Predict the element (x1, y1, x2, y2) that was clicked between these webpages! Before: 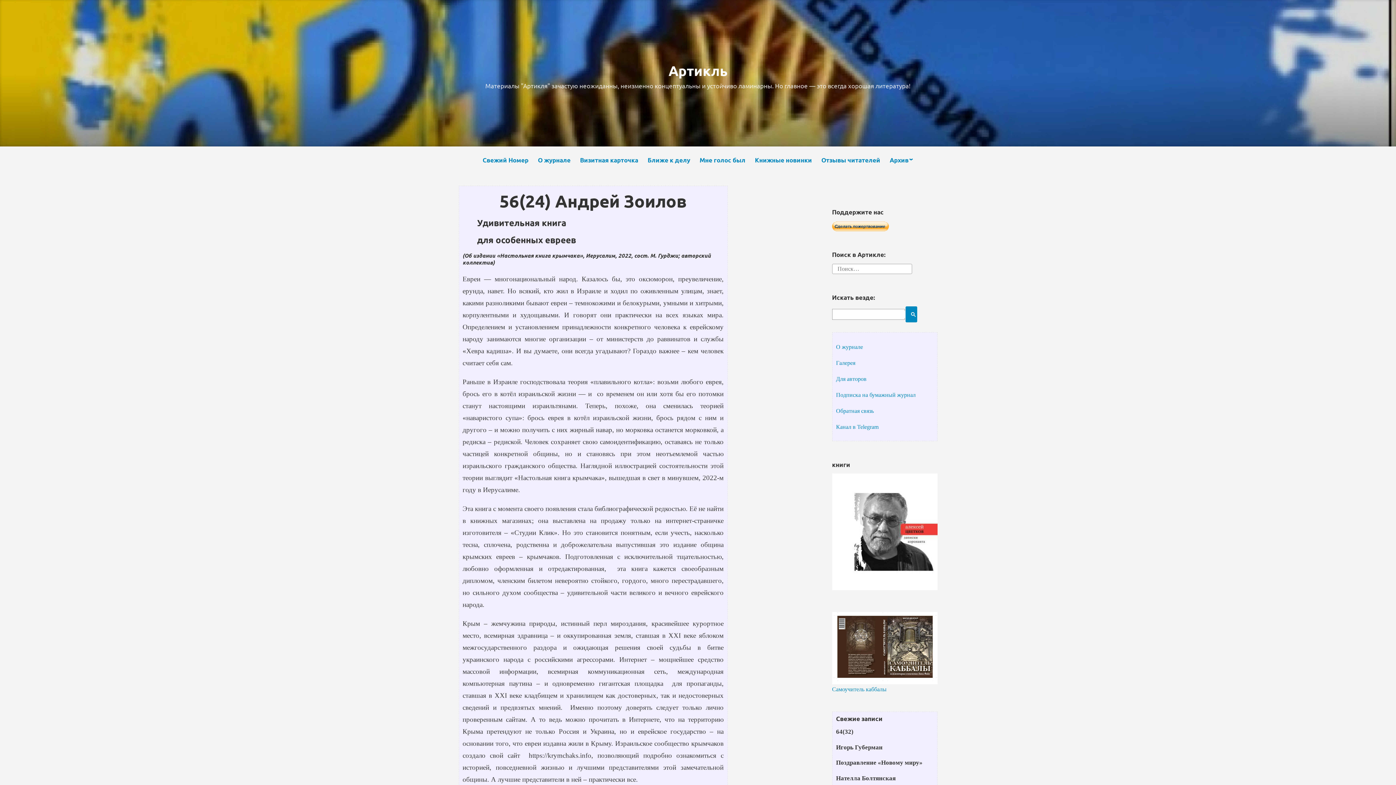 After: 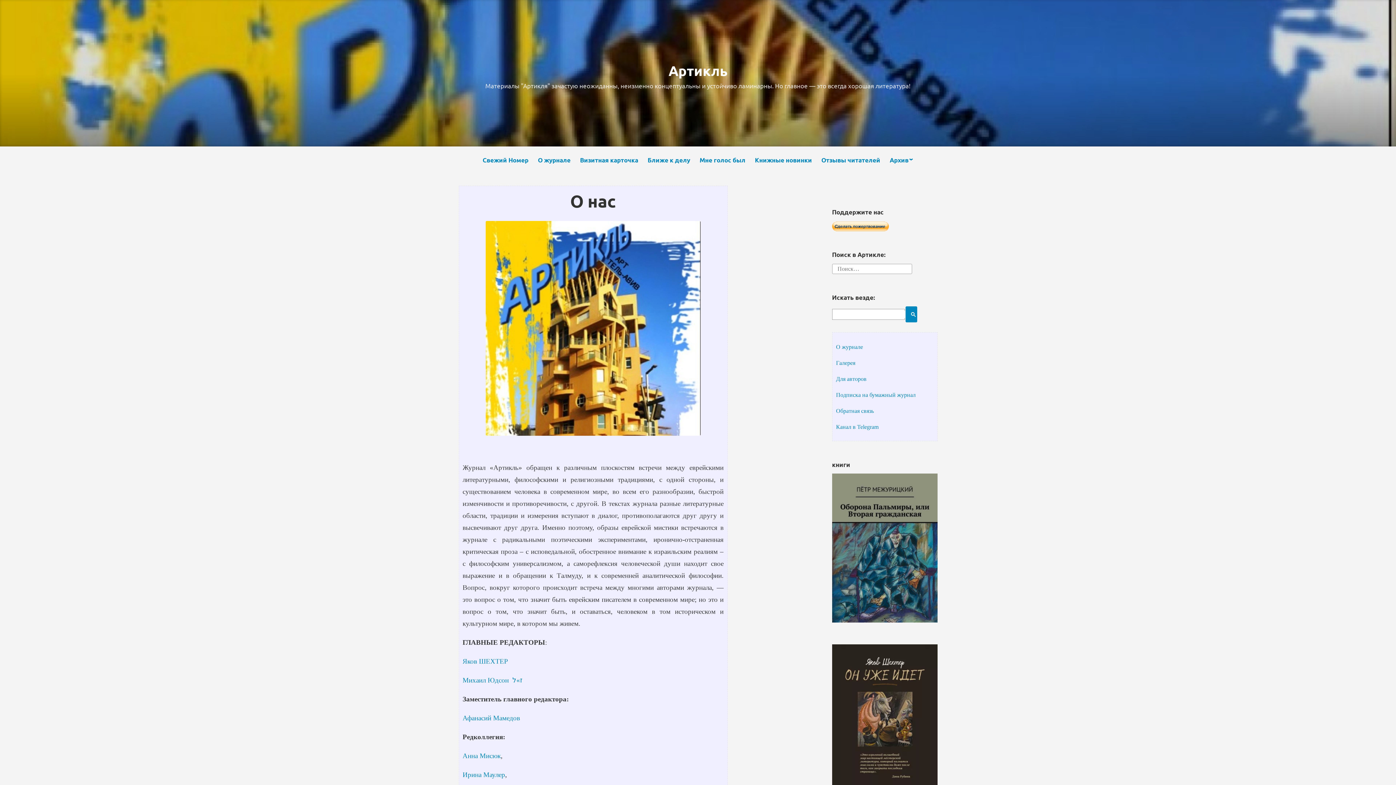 Action: label: О журнале bbox: (836, 344, 863, 350)